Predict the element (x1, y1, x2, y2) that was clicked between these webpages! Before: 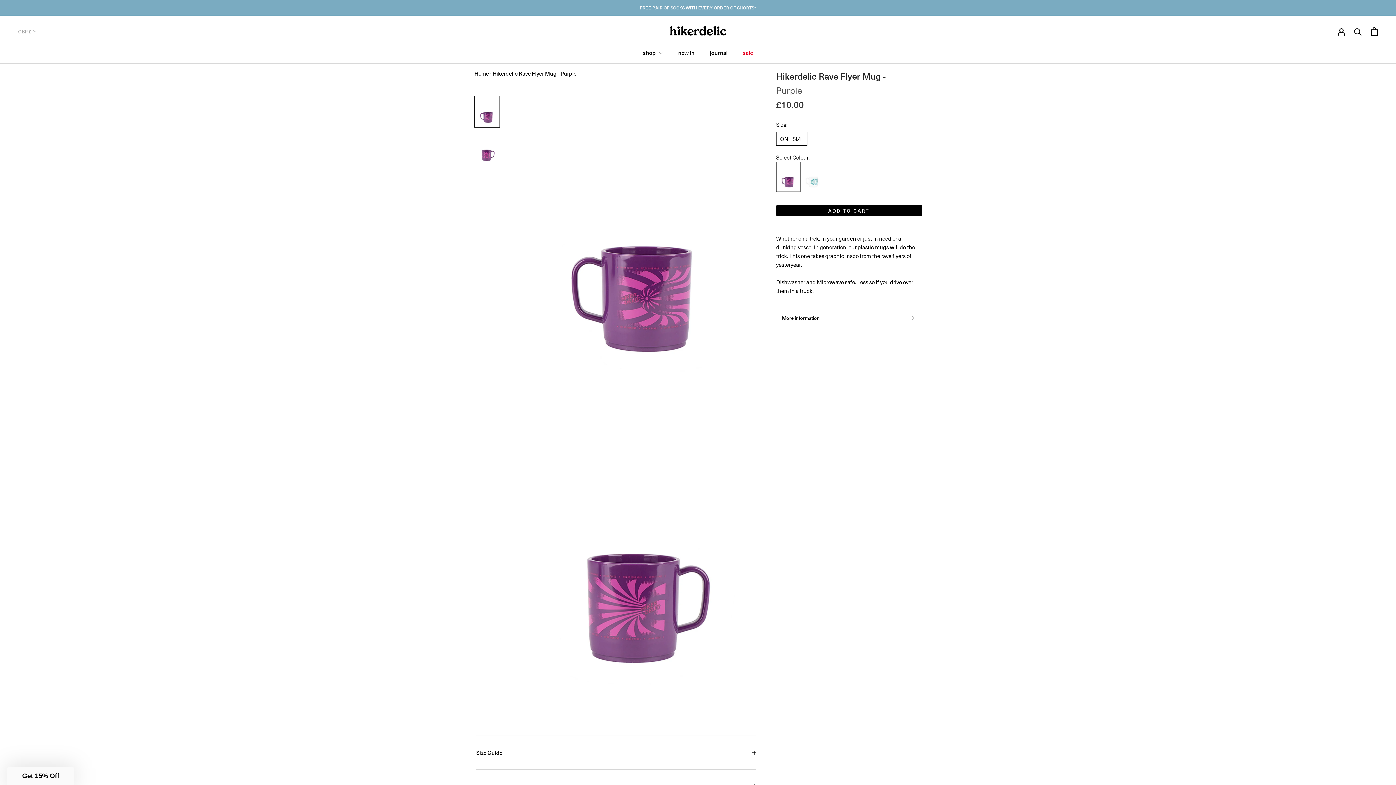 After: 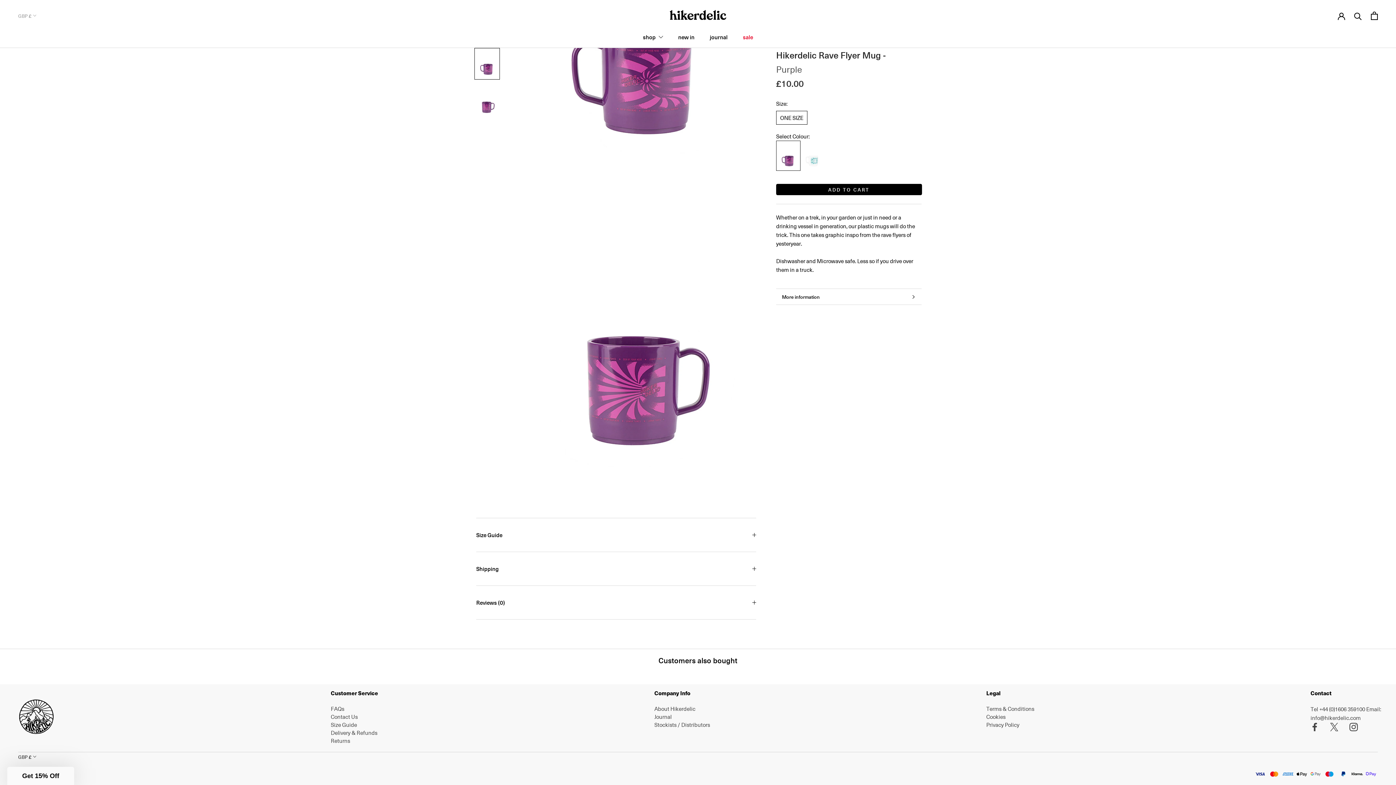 Action: bbox: (474, 134, 500, 165)